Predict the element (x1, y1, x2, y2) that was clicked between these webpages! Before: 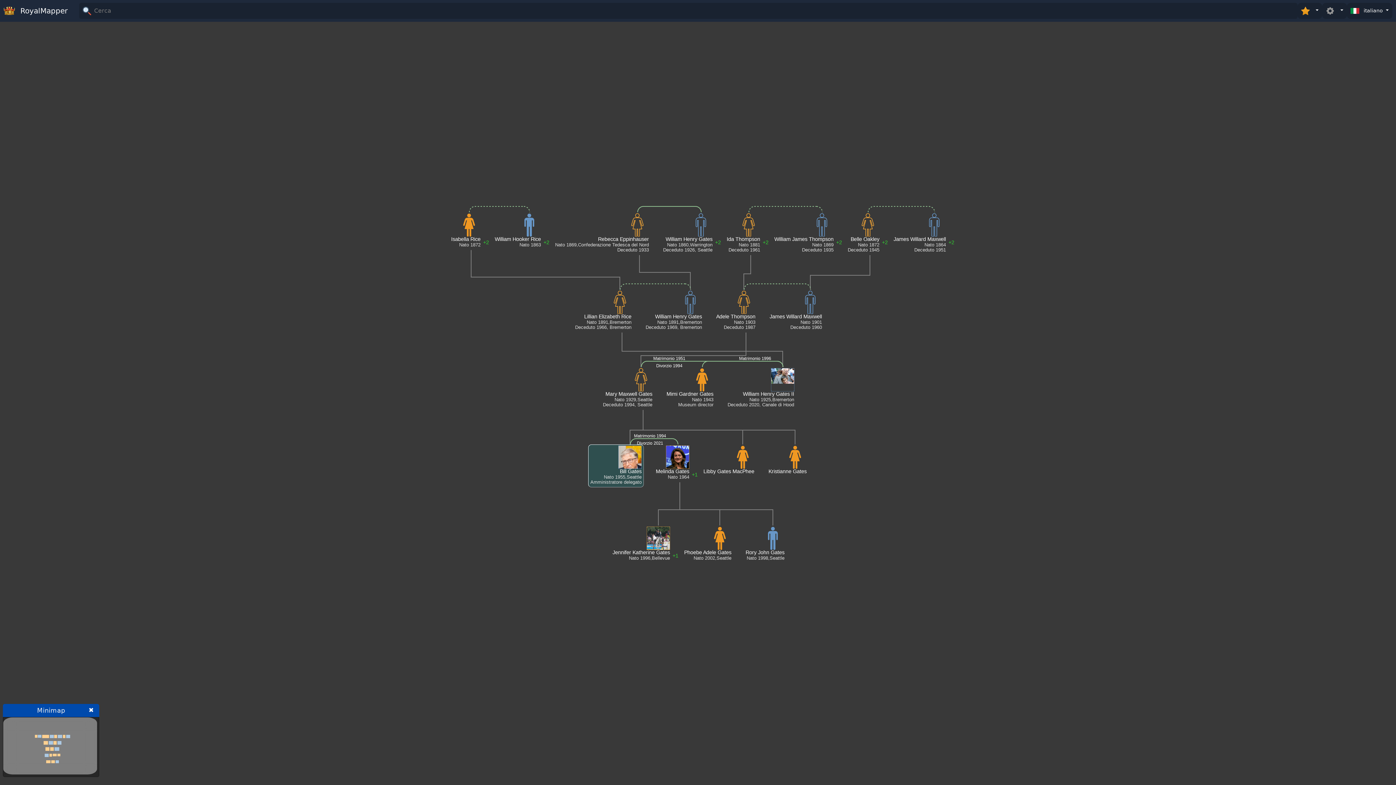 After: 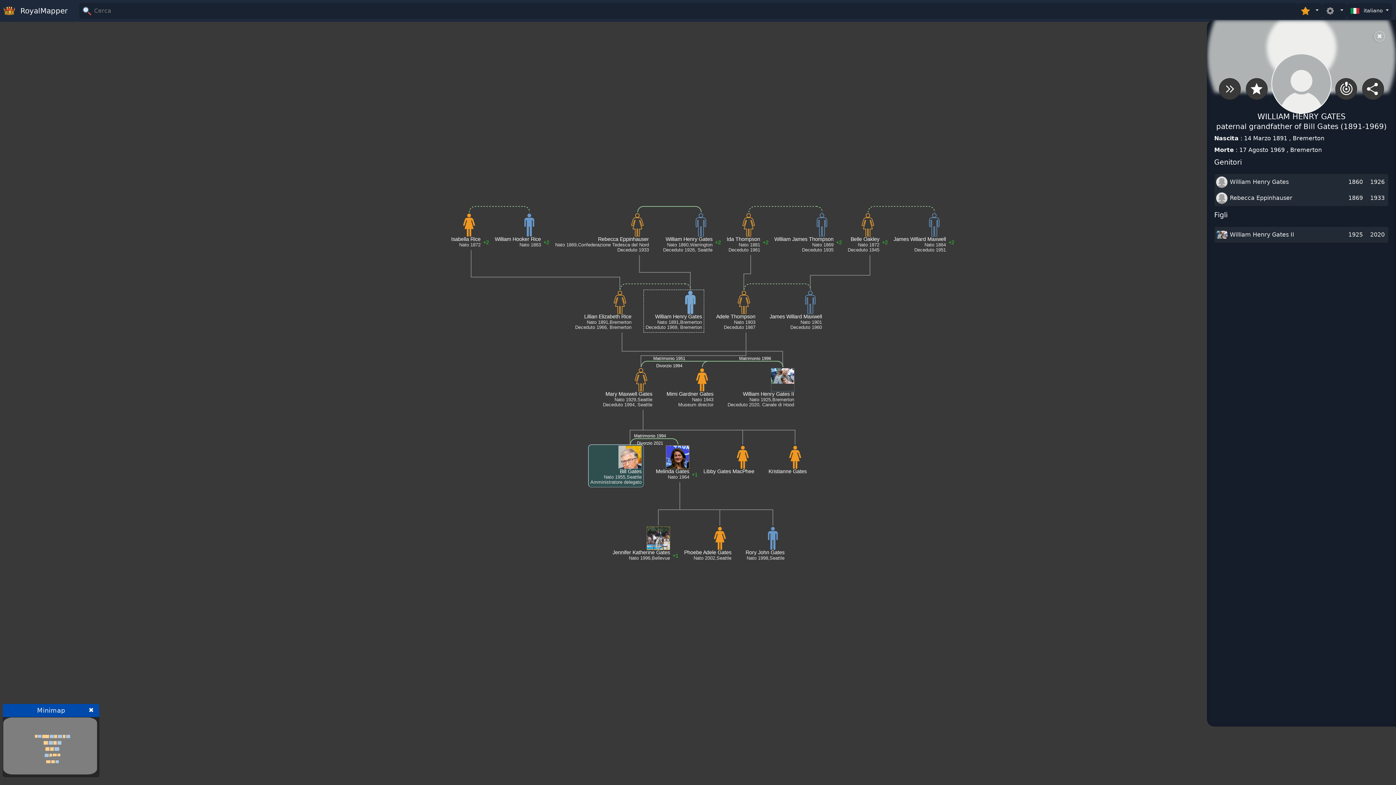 Action: bbox: (645, 299, 702, 330) label: William Henry Gates

Nato 1891,Bremerton
Deceduto 1969, Bremerton
